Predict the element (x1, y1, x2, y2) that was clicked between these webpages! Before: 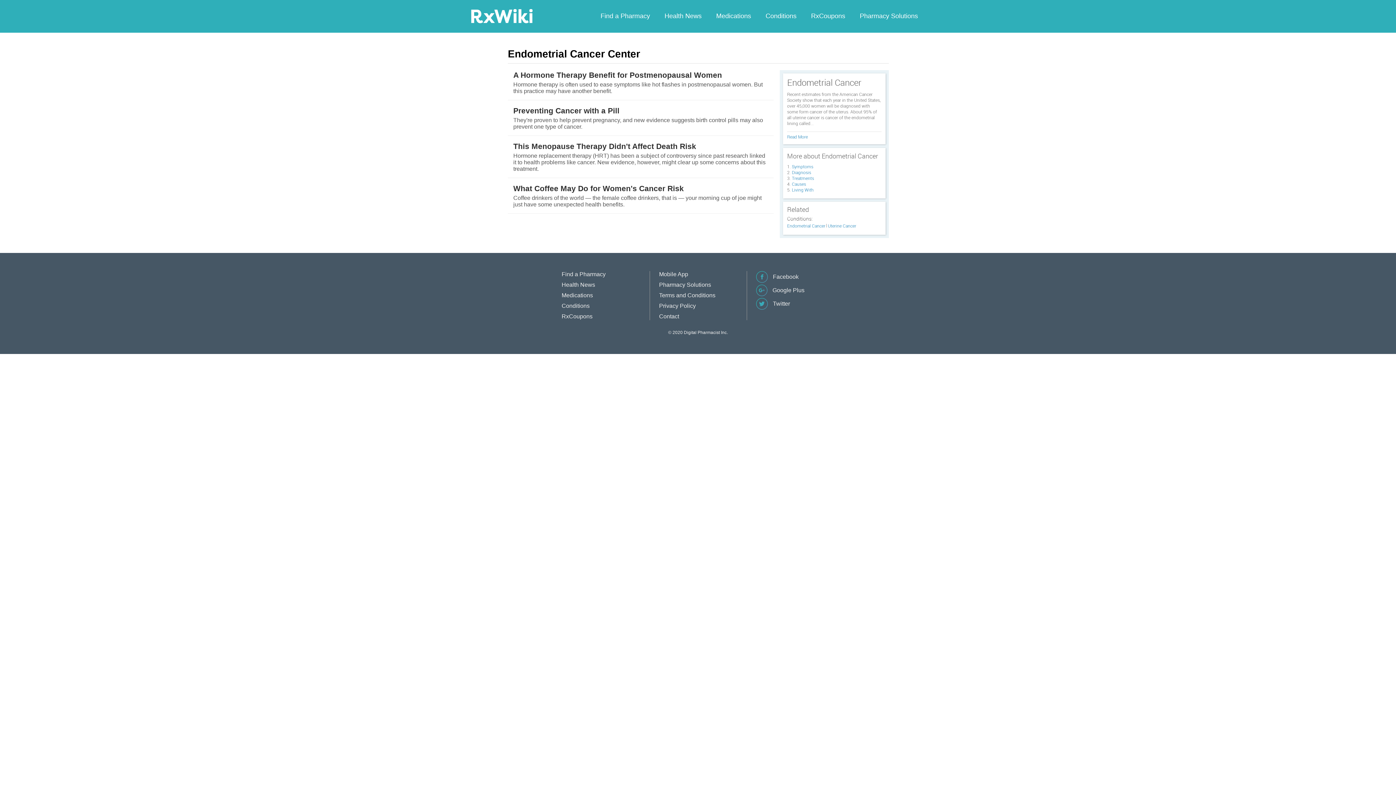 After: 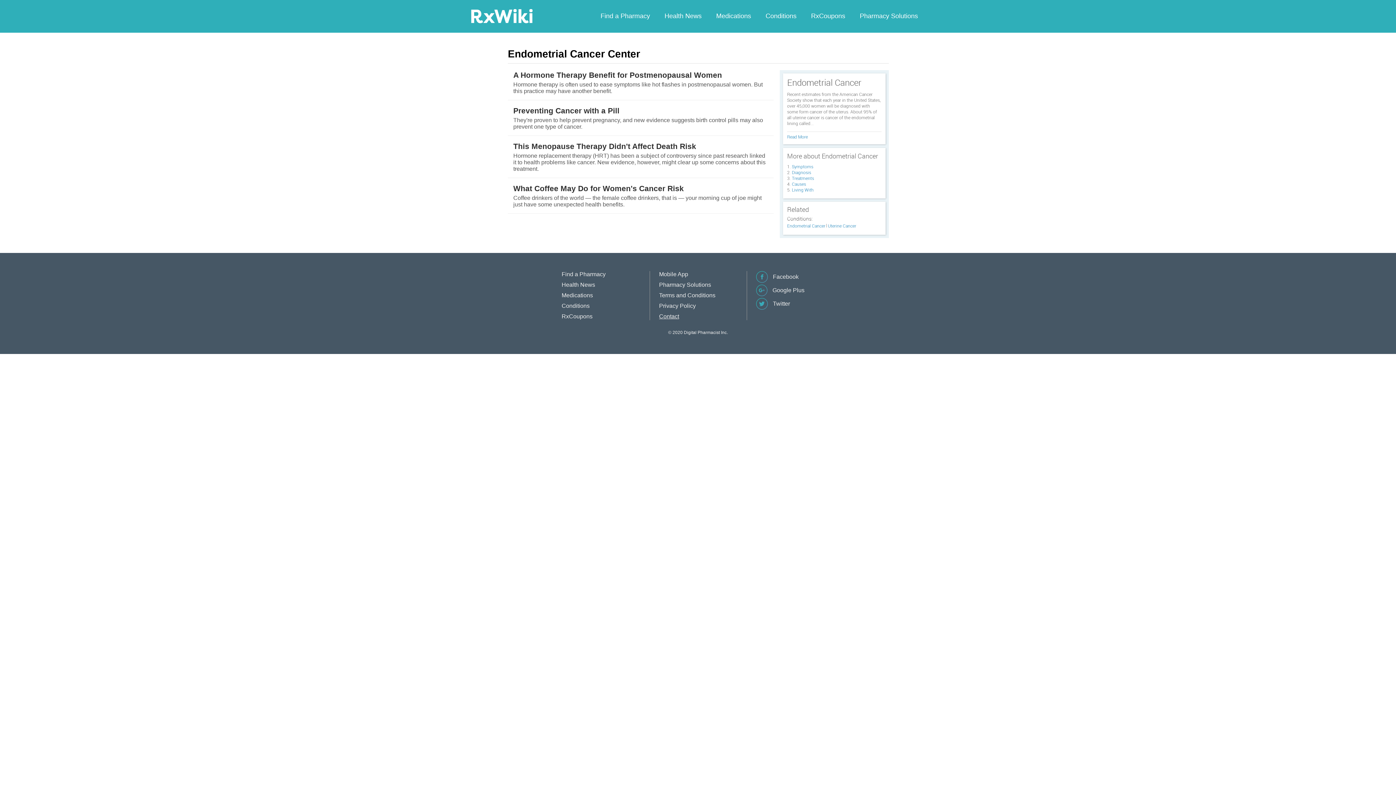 Action: label: Contact bbox: (659, 313, 679, 319)